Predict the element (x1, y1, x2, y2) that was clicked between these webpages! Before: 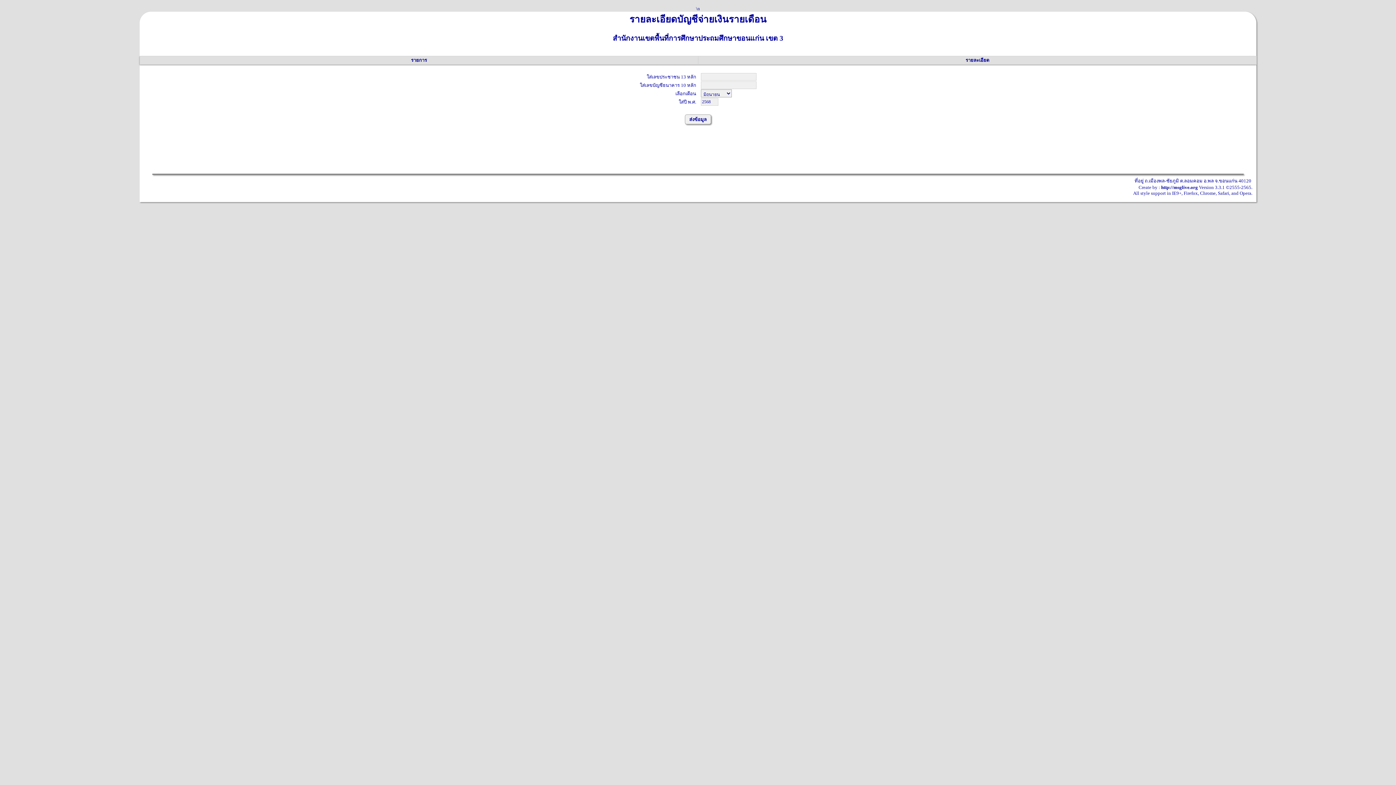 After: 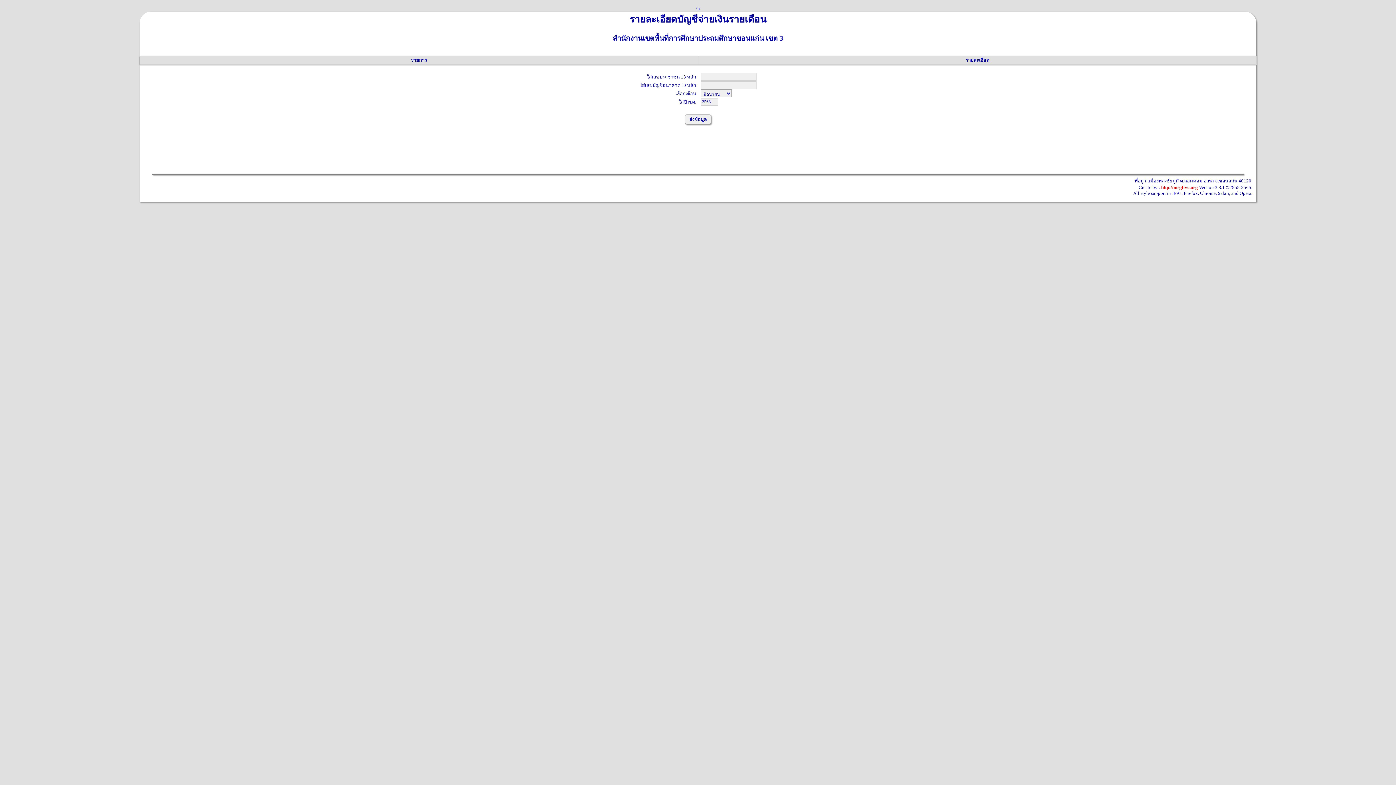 Action: label: http://msglive.org bbox: (1161, 184, 1198, 190)